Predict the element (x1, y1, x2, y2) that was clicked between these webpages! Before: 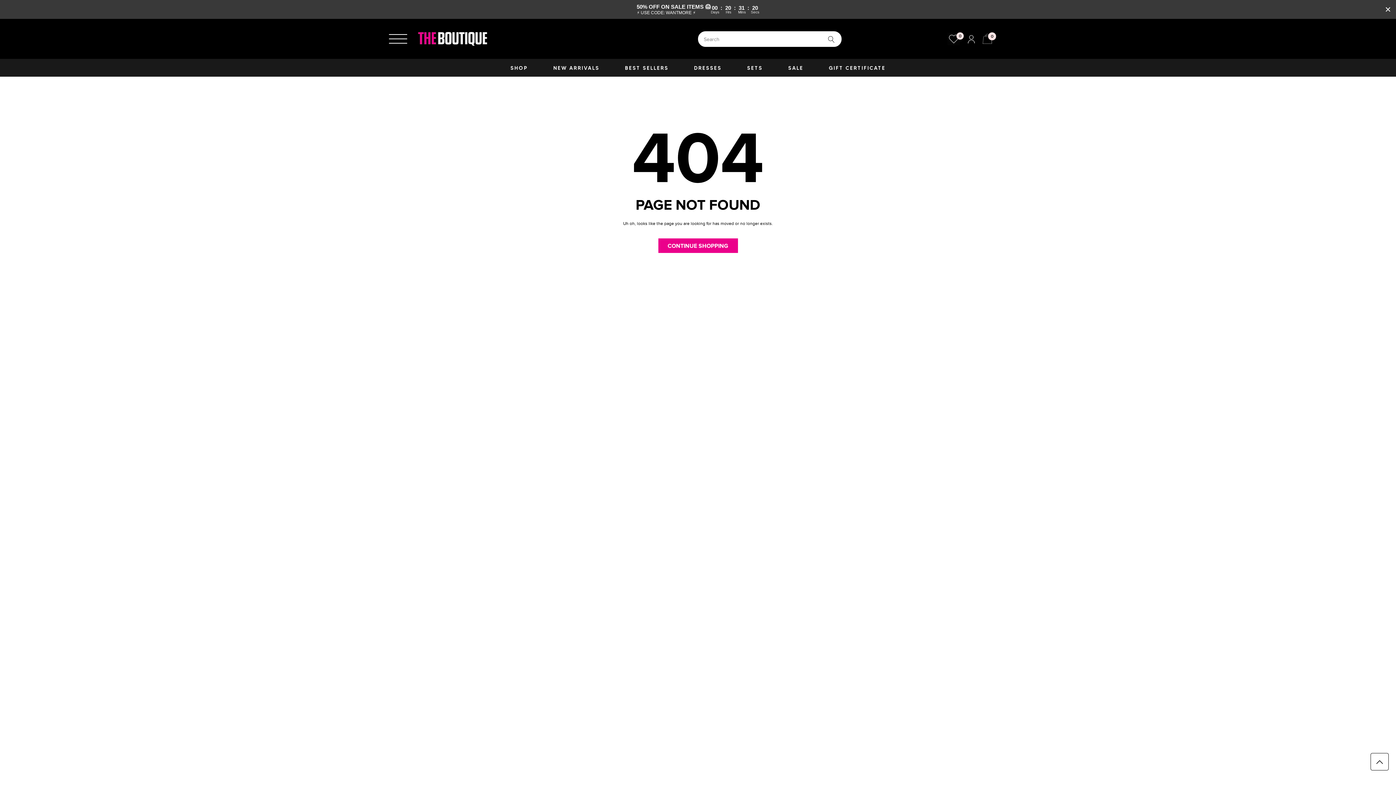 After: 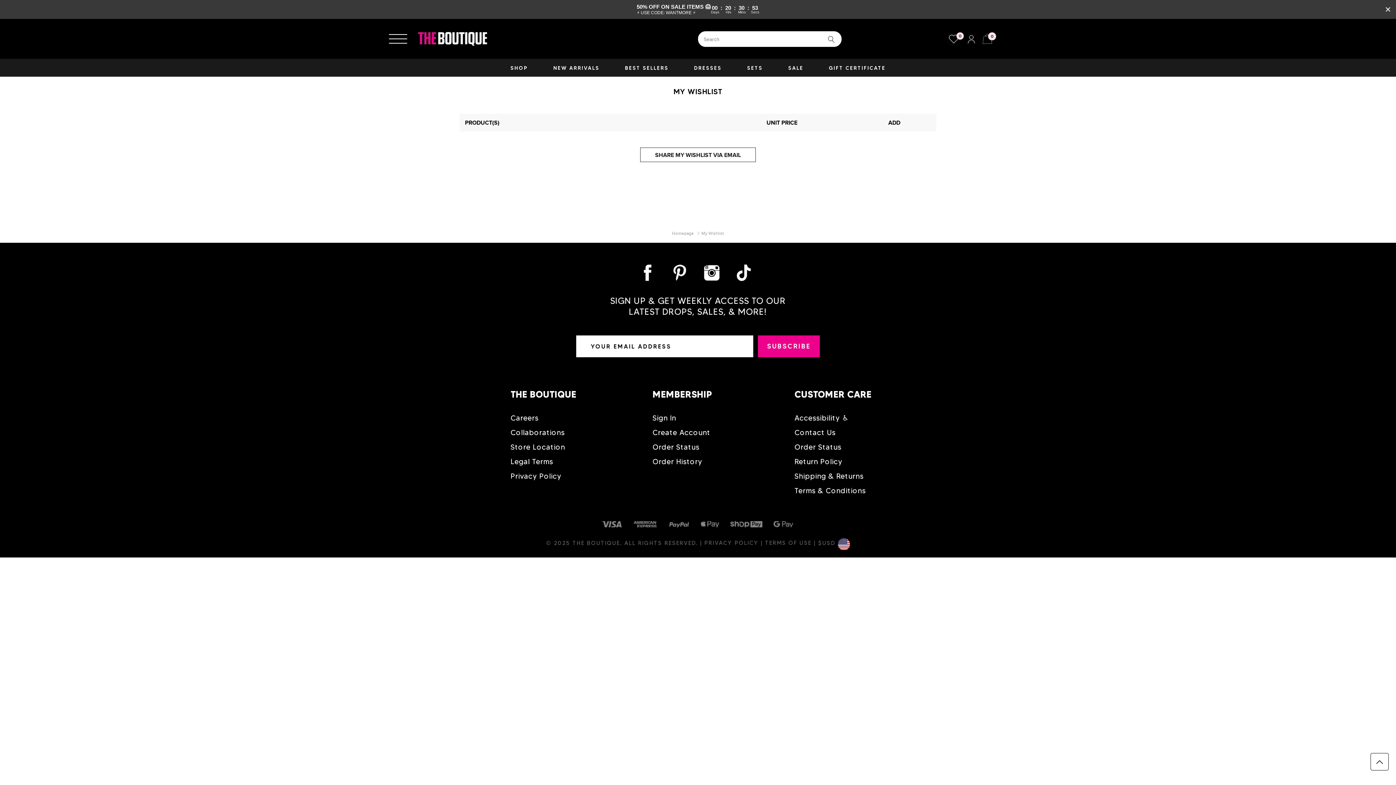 Action: bbox: (947, 35, 960, 40) label: link